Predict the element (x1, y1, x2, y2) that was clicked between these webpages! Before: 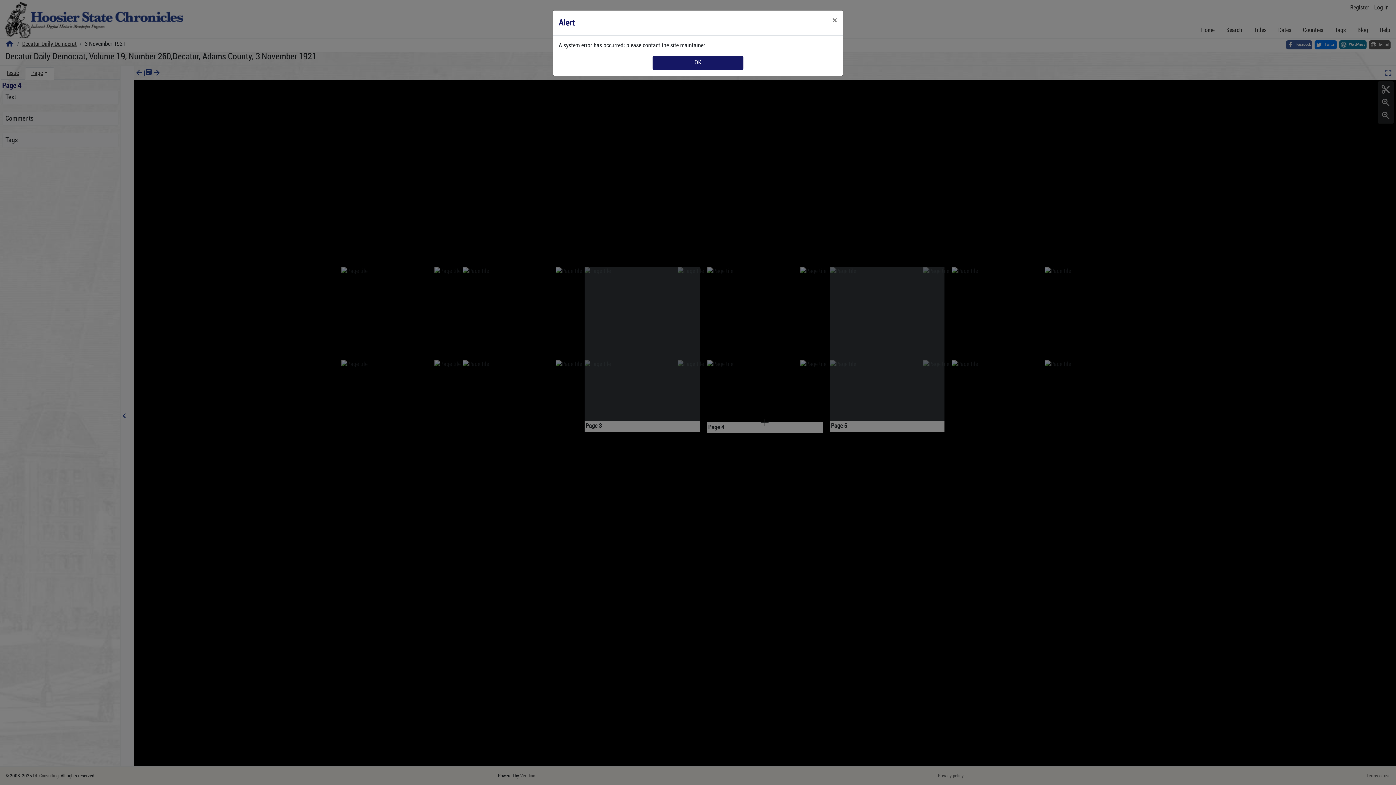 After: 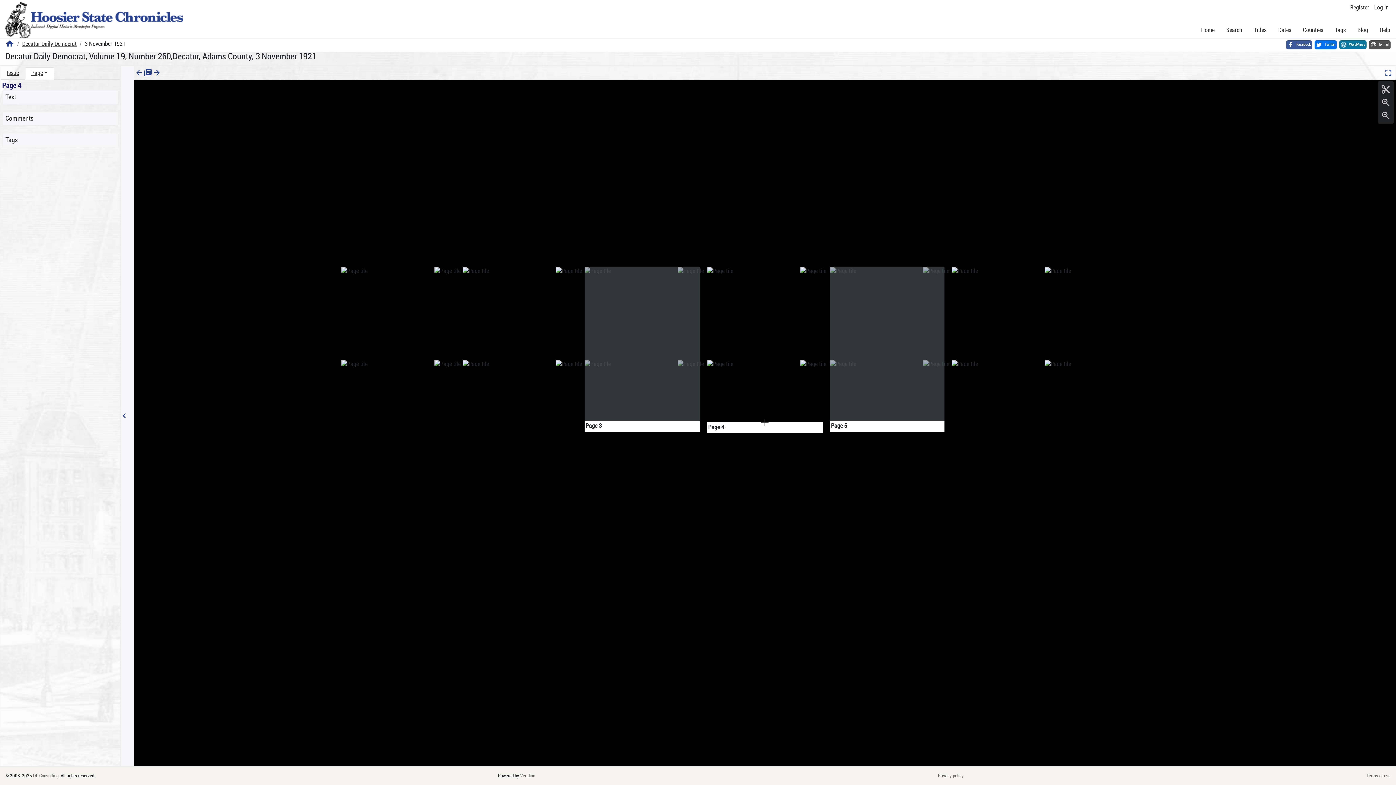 Action: bbox: (826, 10, 843, 30) label: Close